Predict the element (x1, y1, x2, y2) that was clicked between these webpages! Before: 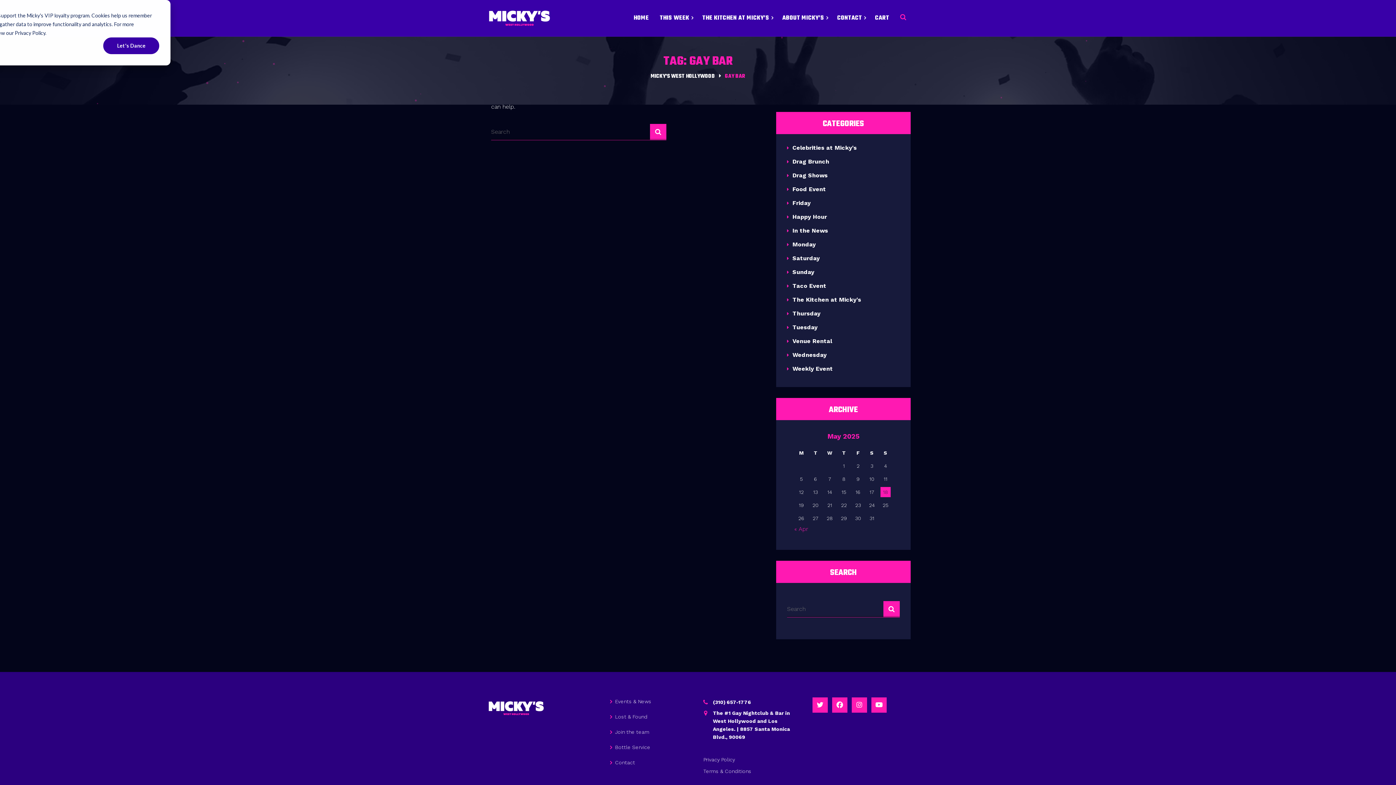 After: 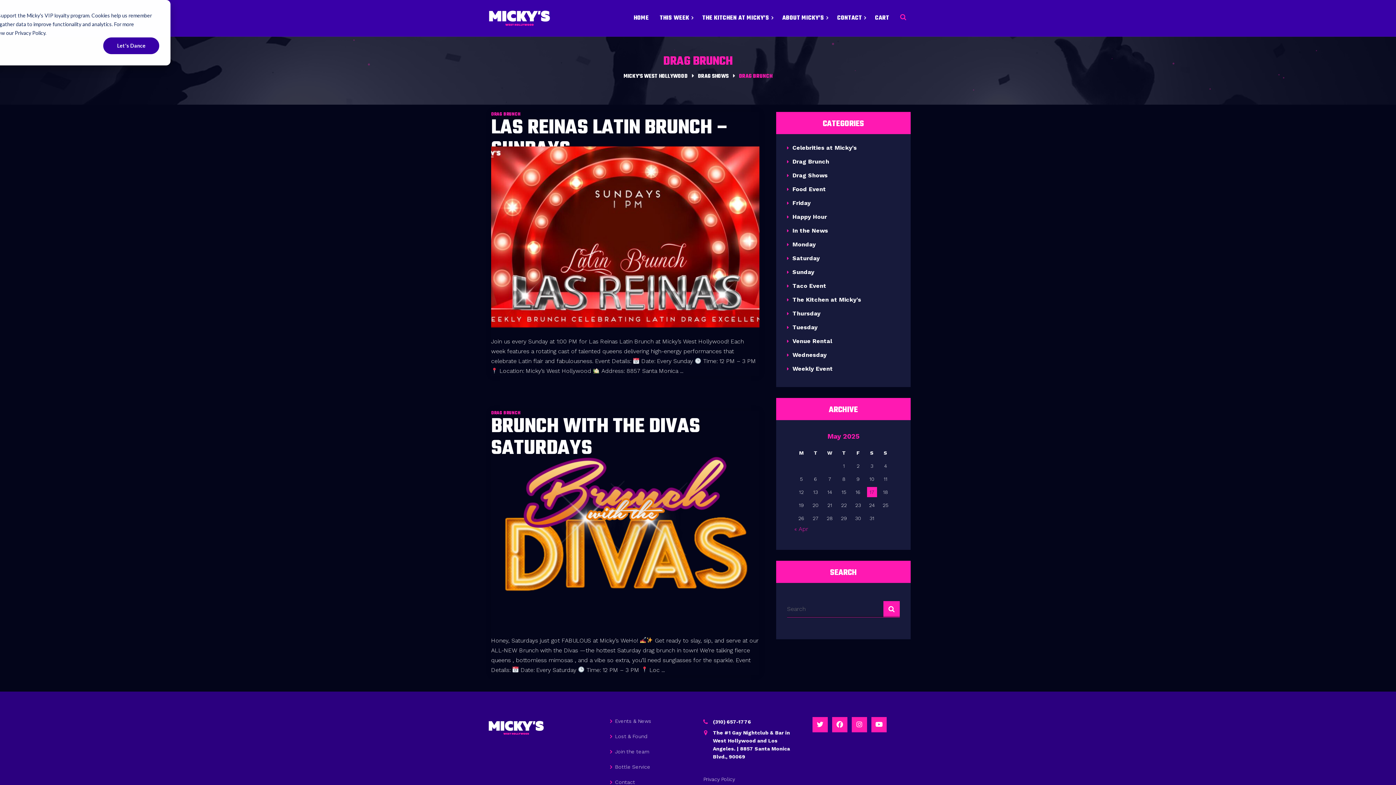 Action: label: Drag Brunch bbox: (792, 158, 829, 165)